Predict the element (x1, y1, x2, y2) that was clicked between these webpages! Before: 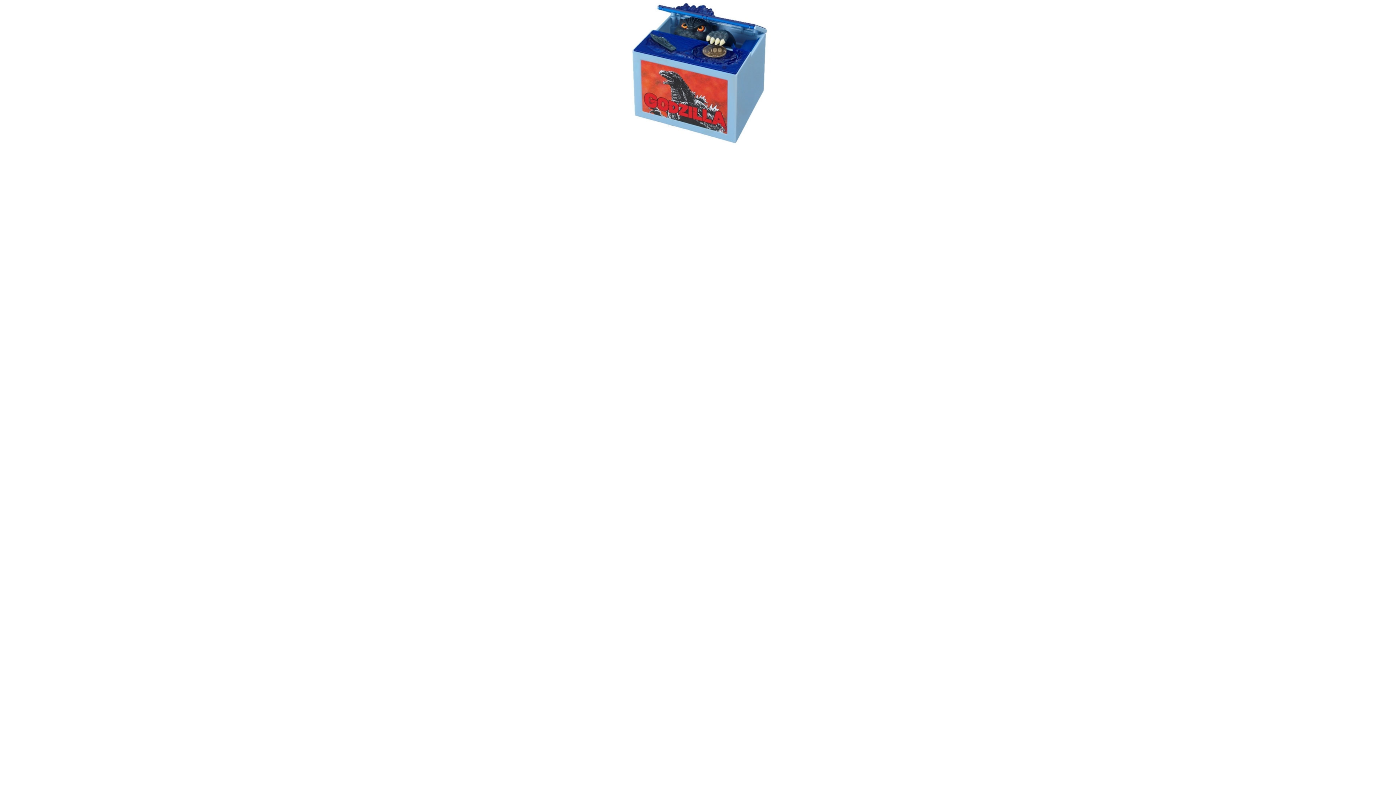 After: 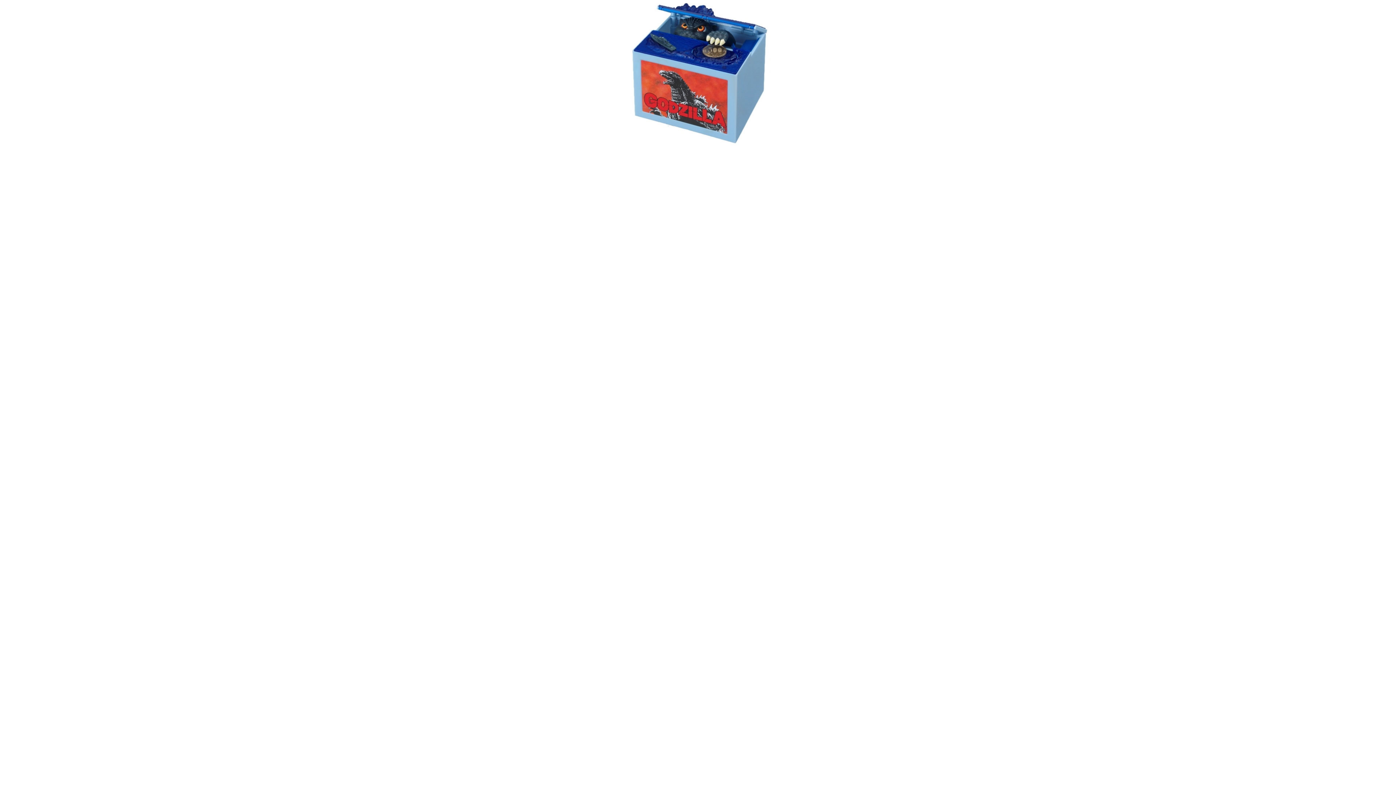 Action: bbox: (625, 70, 770, 74)